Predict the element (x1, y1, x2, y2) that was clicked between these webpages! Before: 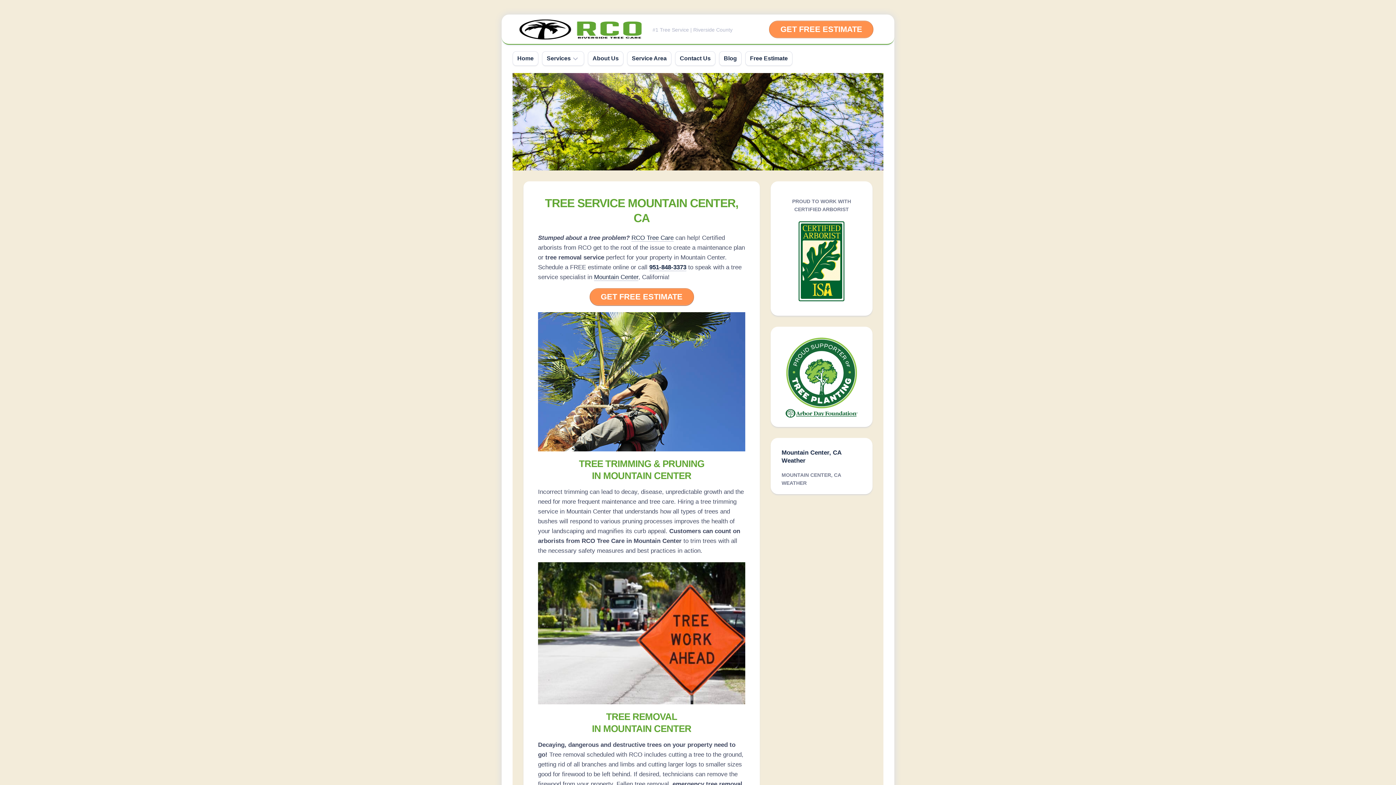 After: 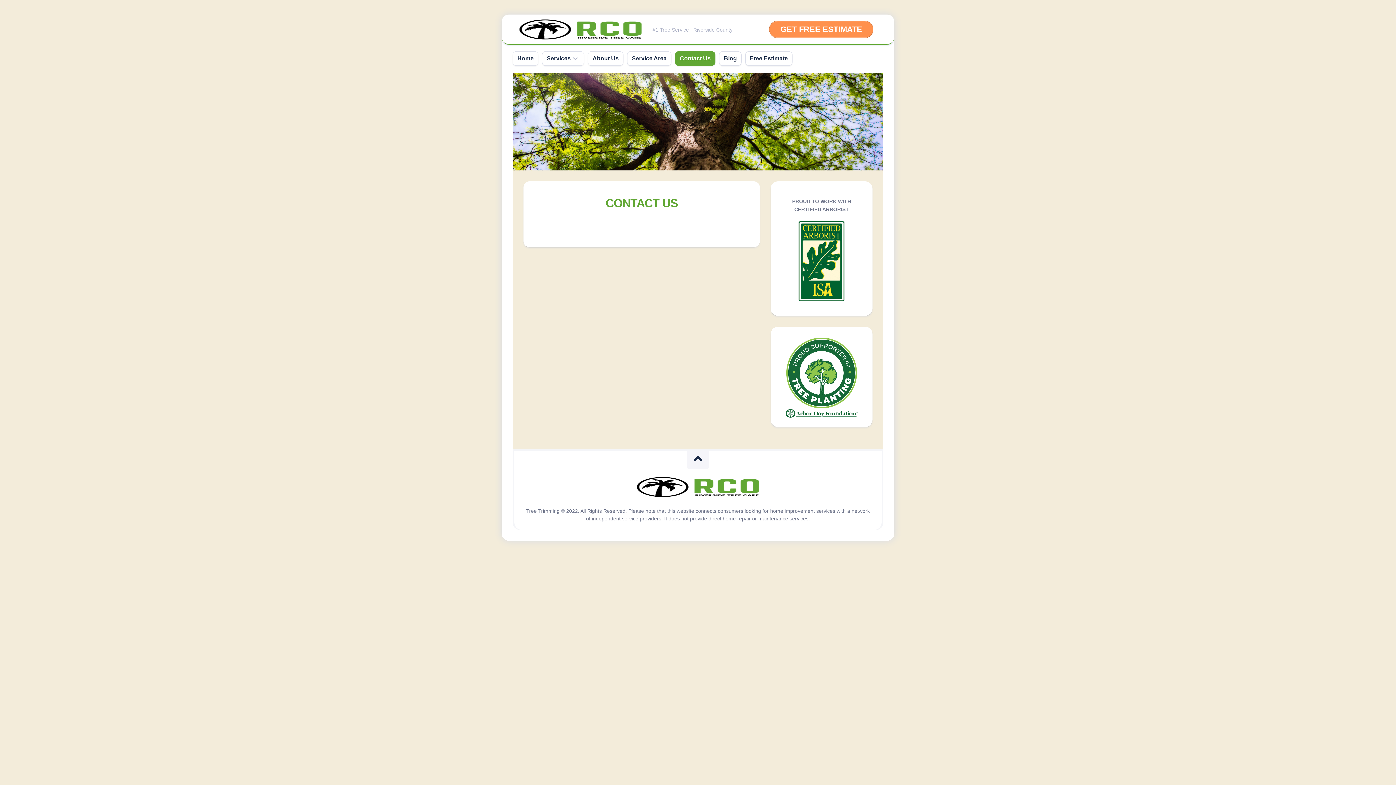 Action: label: Contact Us bbox: (680, 54, 710, 62)